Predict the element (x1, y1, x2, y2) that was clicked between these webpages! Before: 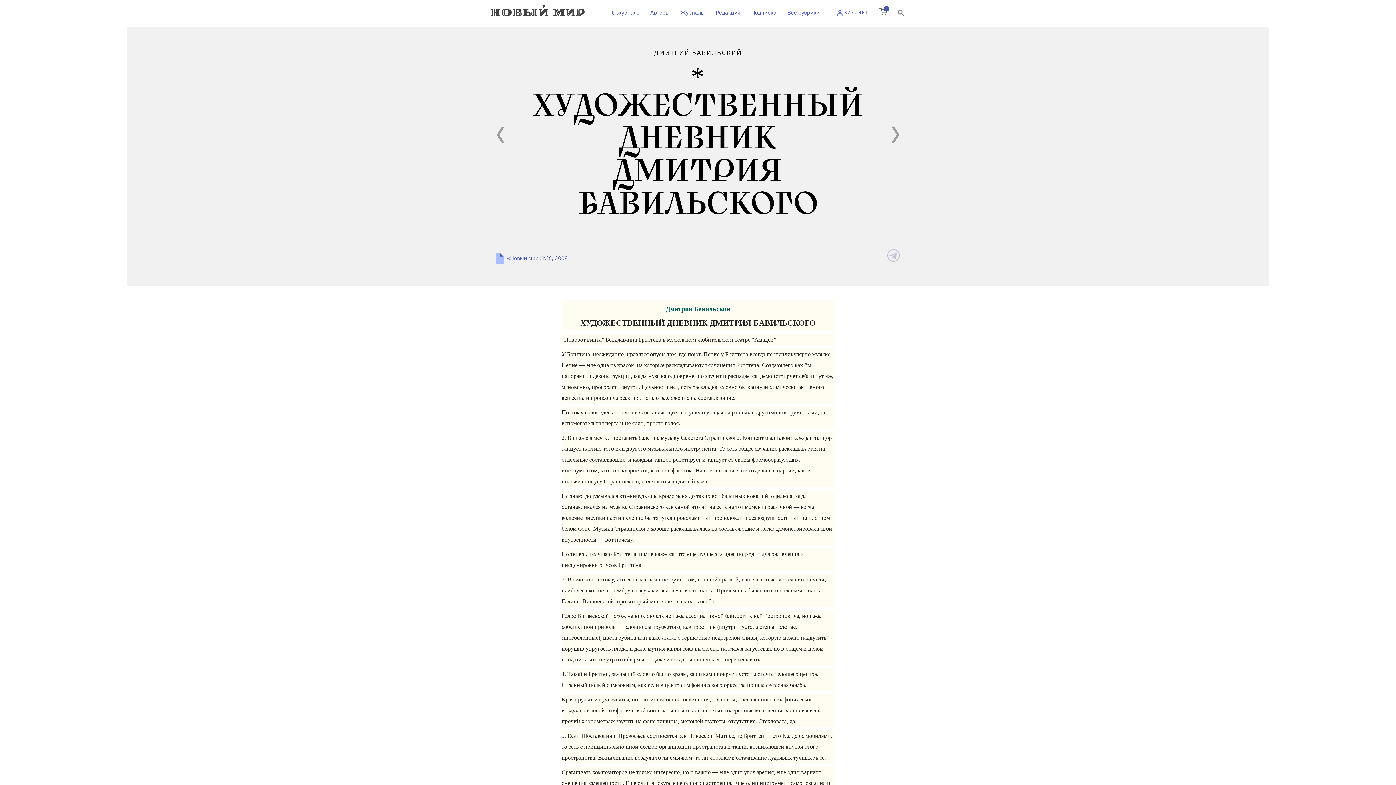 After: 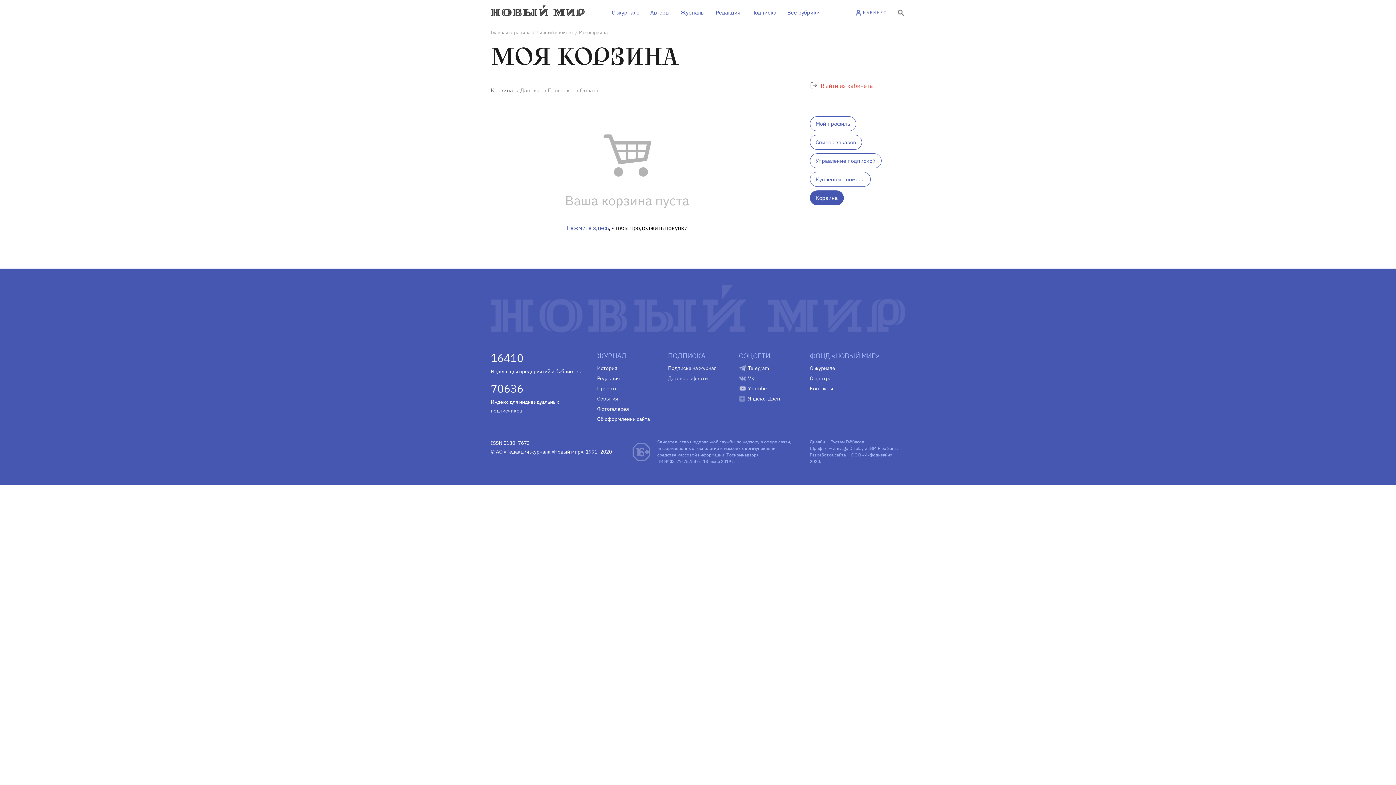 Action: bbox: (879, 8, 887, 14) label: 0